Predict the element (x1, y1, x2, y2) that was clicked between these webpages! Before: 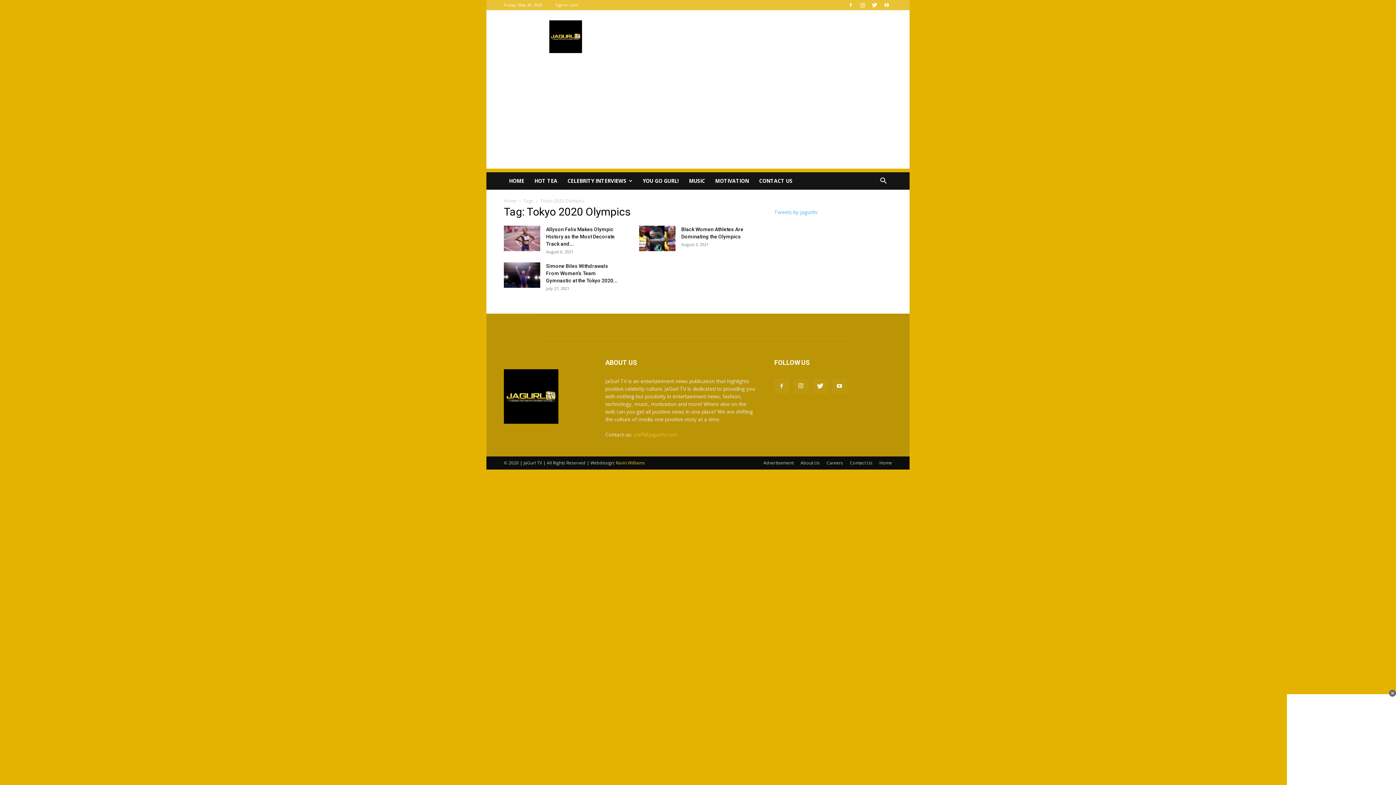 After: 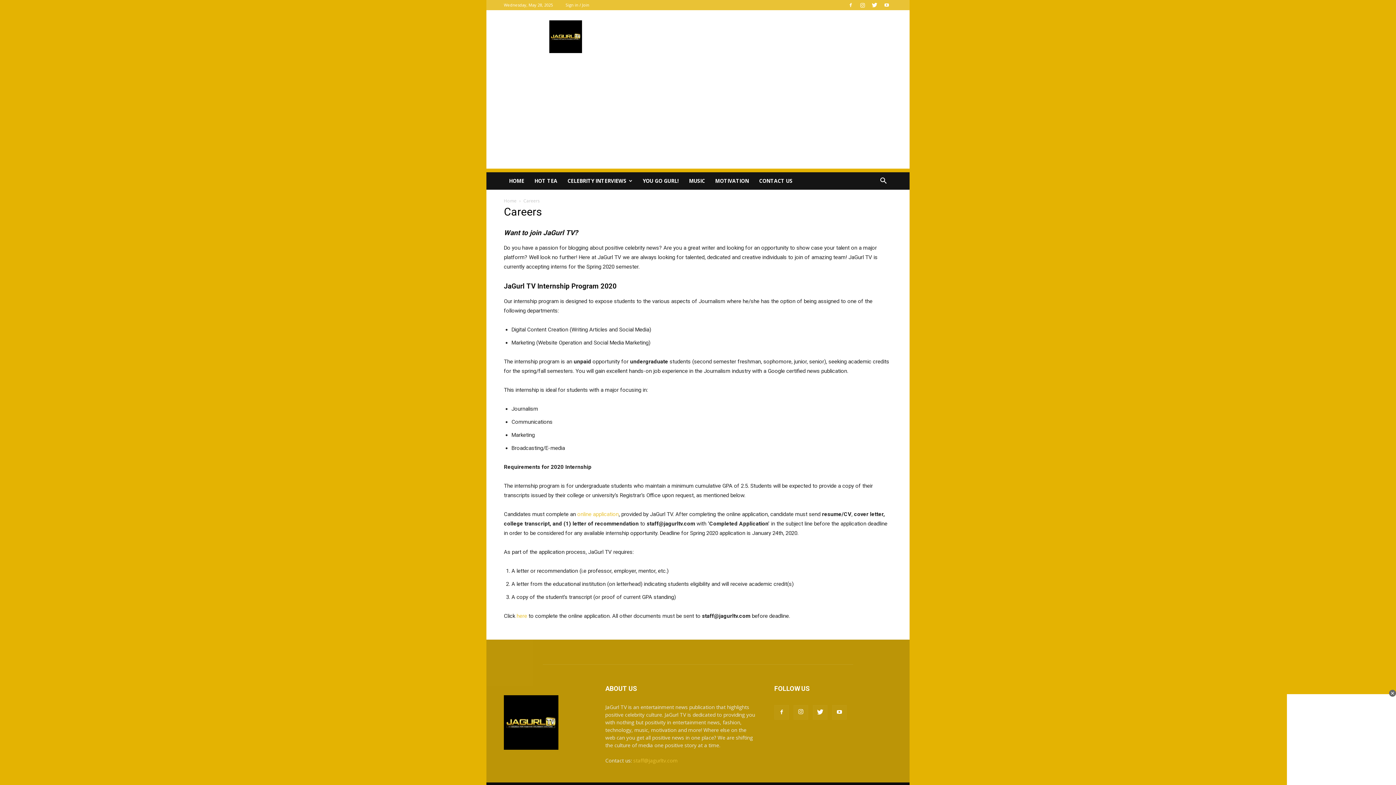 Action: label: Careers bbox: (826, 460, 843, 466)